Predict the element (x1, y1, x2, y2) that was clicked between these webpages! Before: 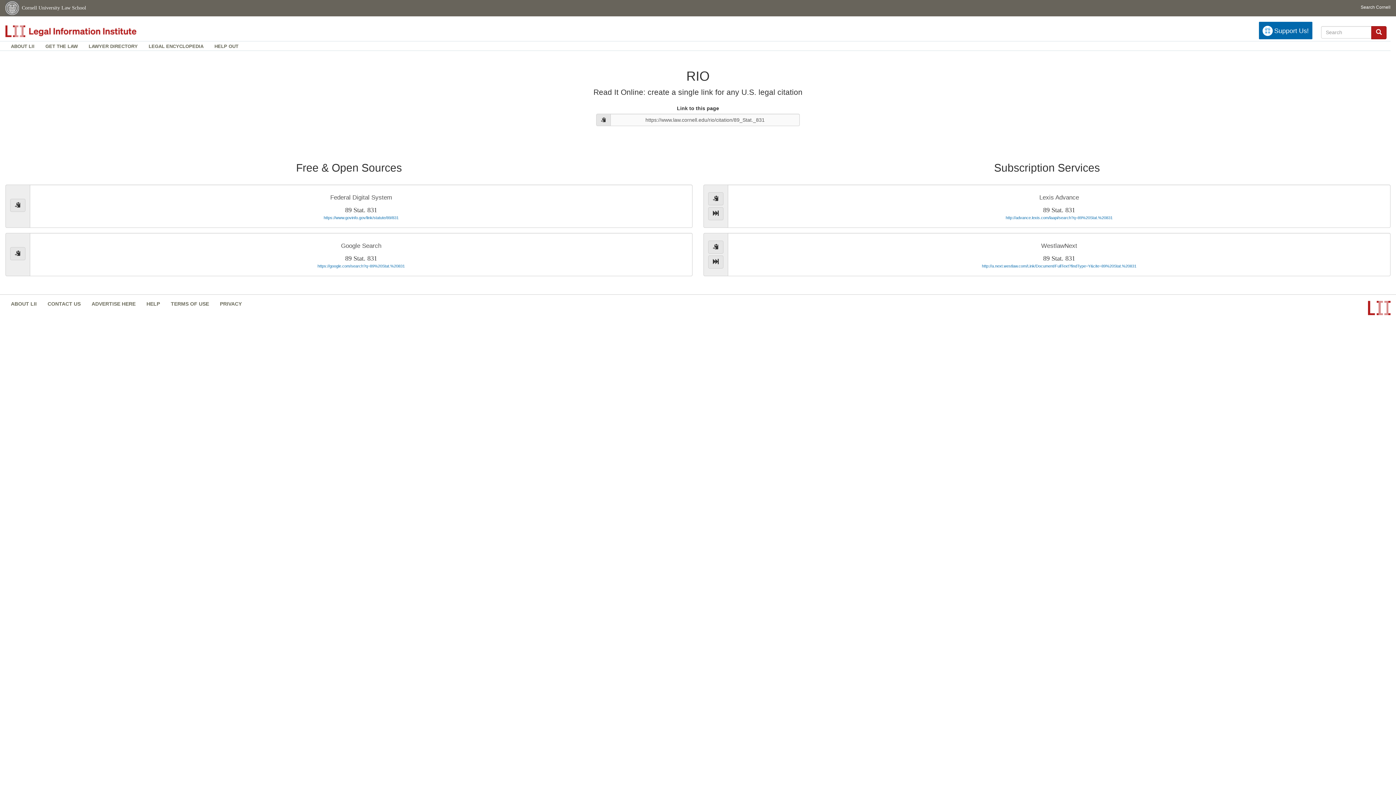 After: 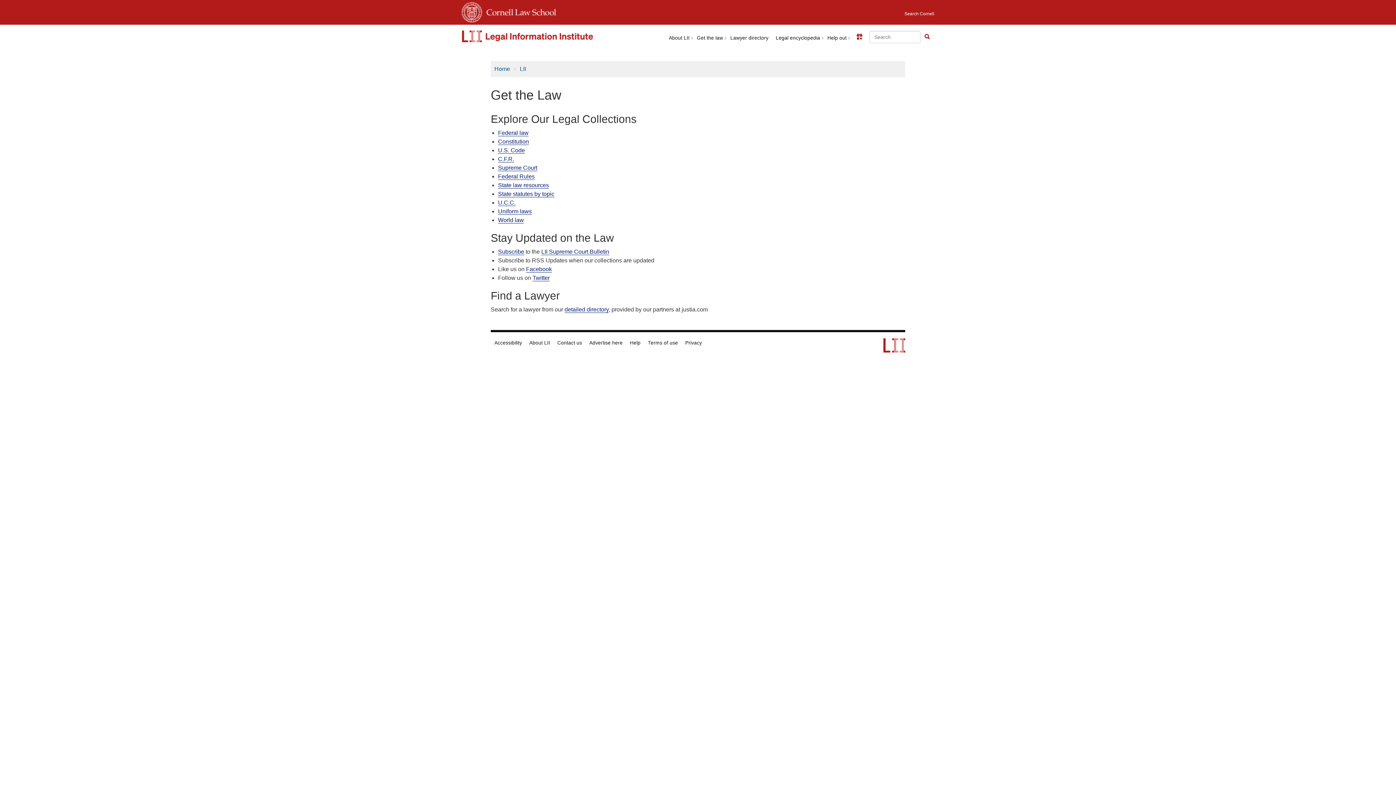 Action: label: GET THE LAW bbox: (40, 41, 83, 50)